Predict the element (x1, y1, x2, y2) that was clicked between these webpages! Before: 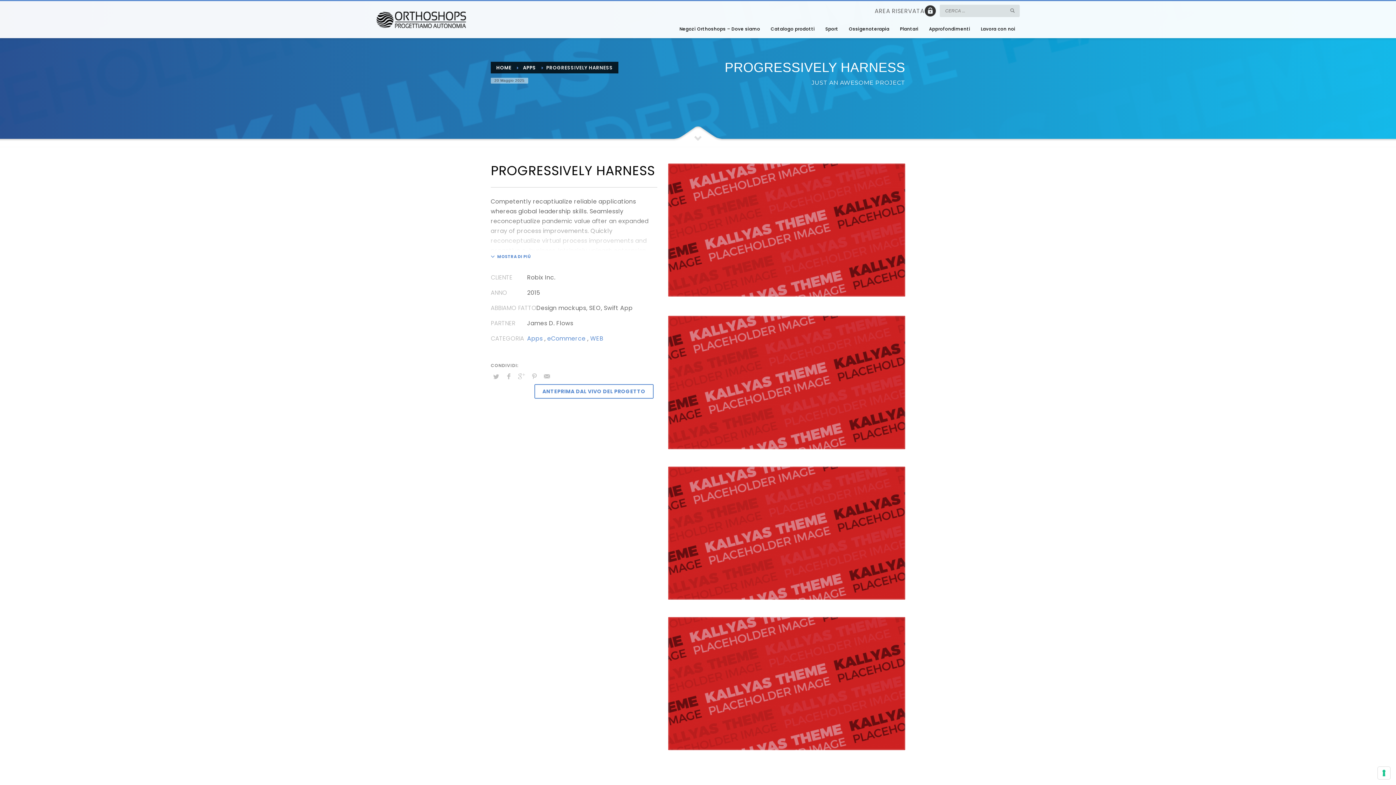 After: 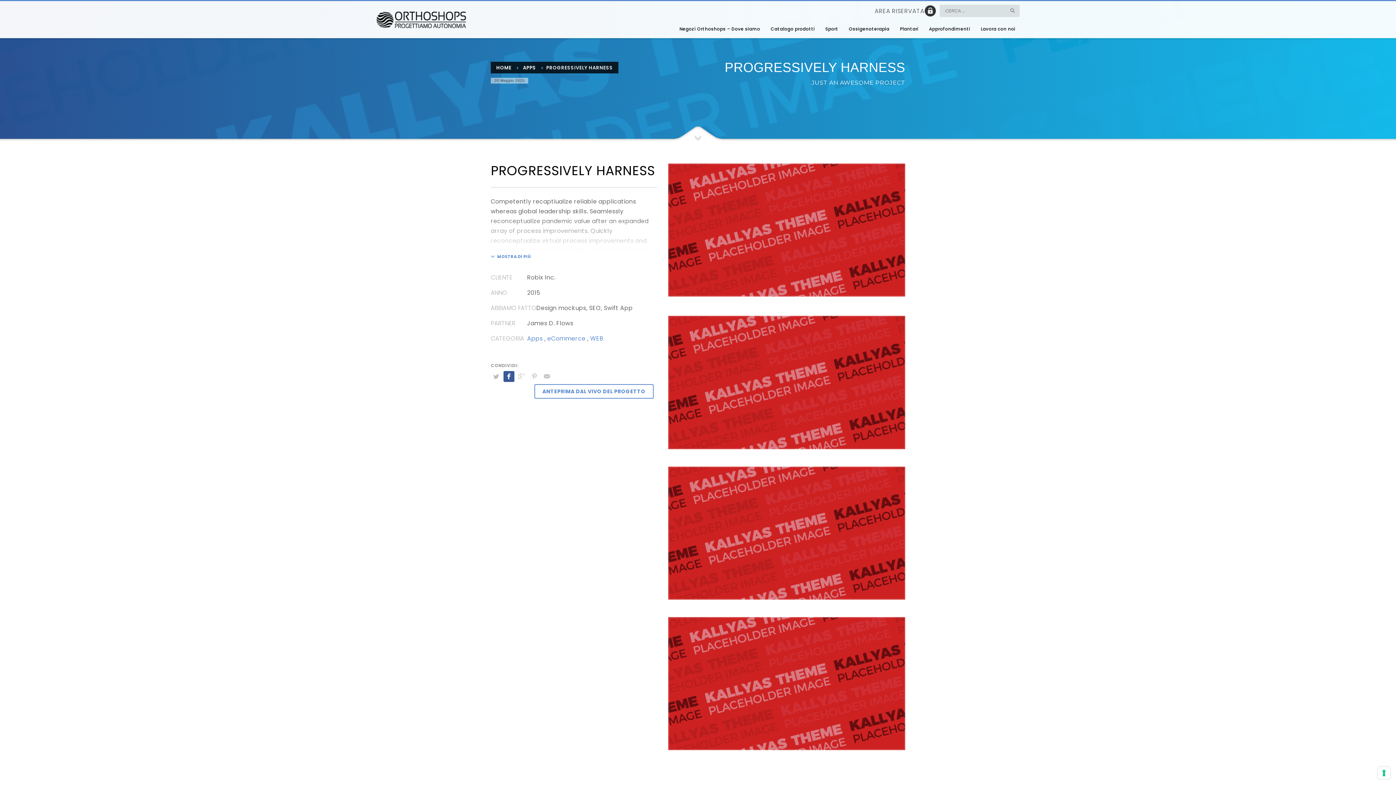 Action: bbox: (503, 371, 514, 382)